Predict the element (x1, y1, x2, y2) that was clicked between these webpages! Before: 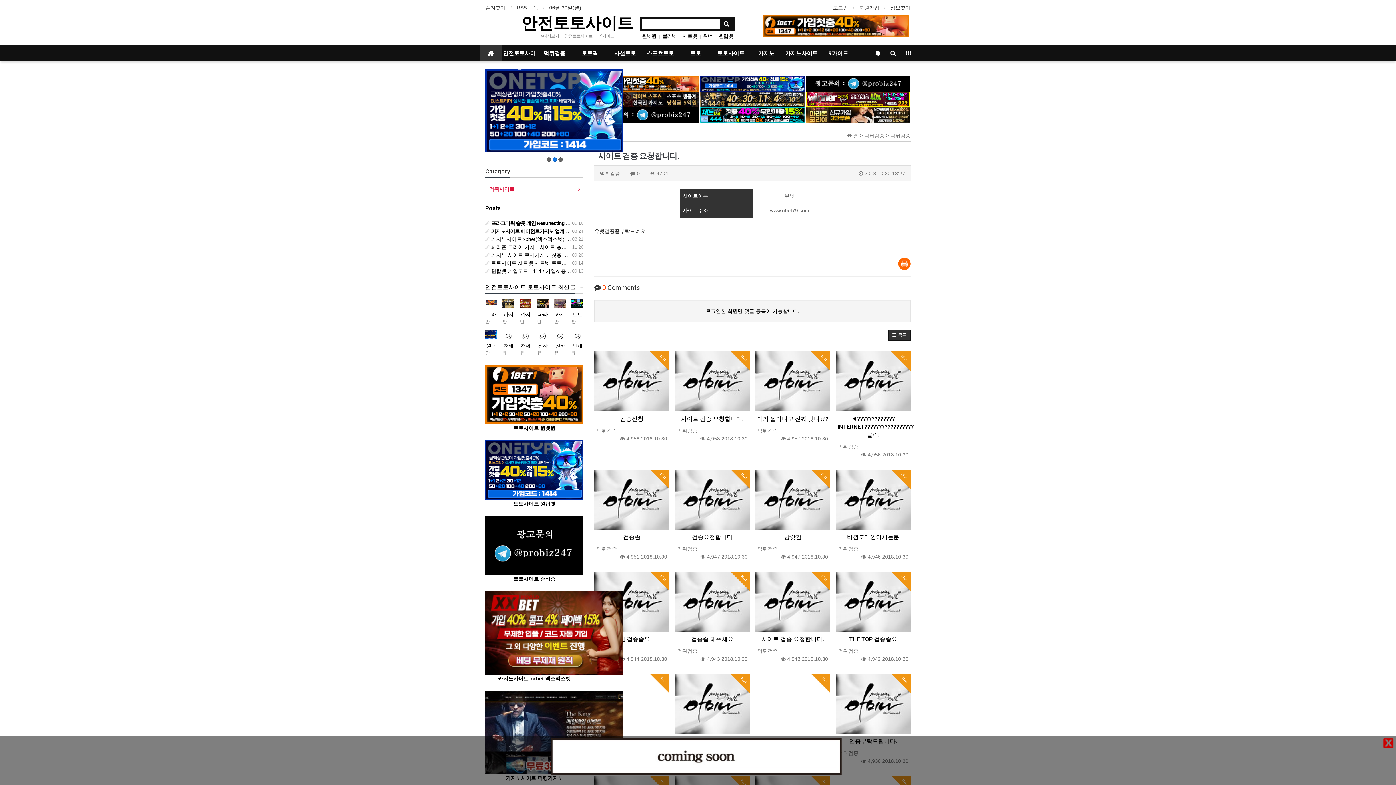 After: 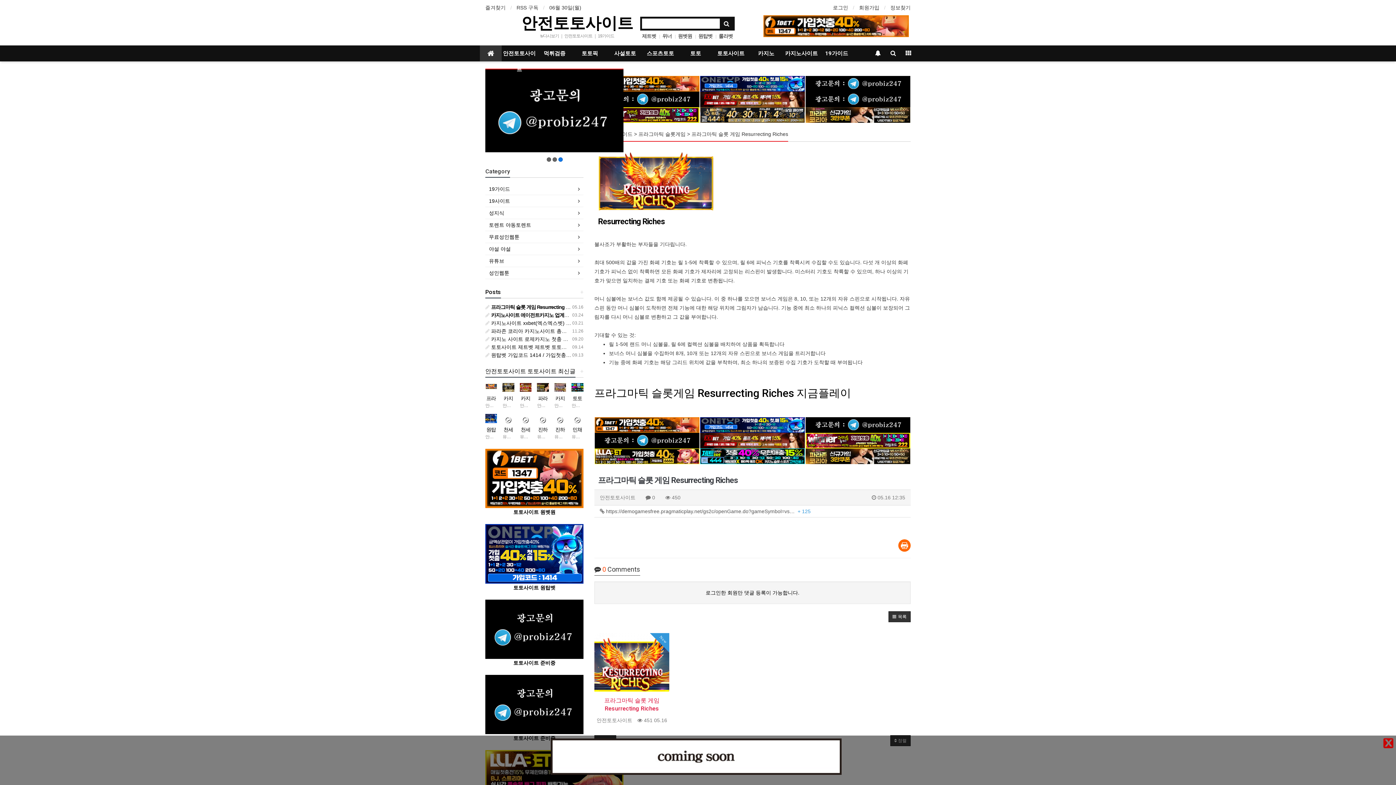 Action: bbox: (485, 299, 497, 308)